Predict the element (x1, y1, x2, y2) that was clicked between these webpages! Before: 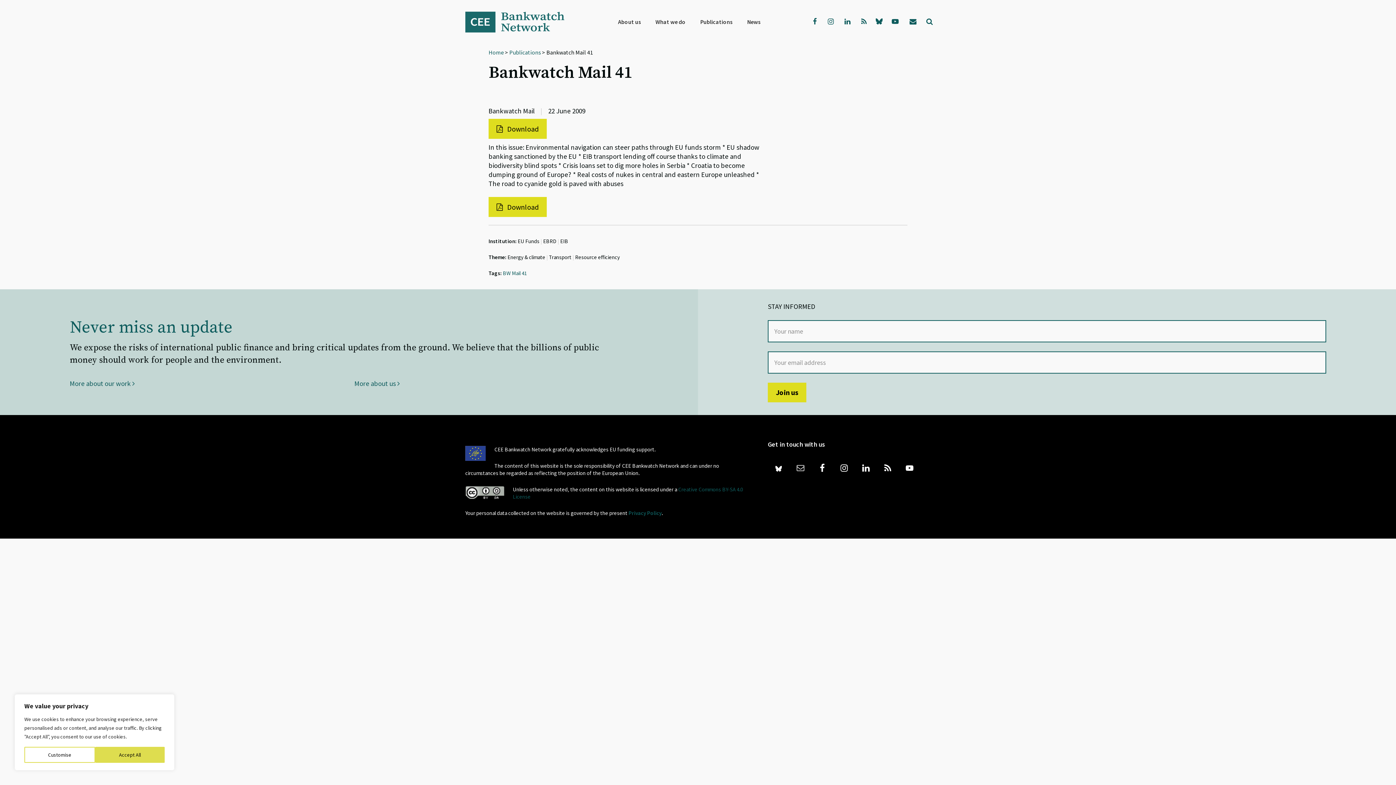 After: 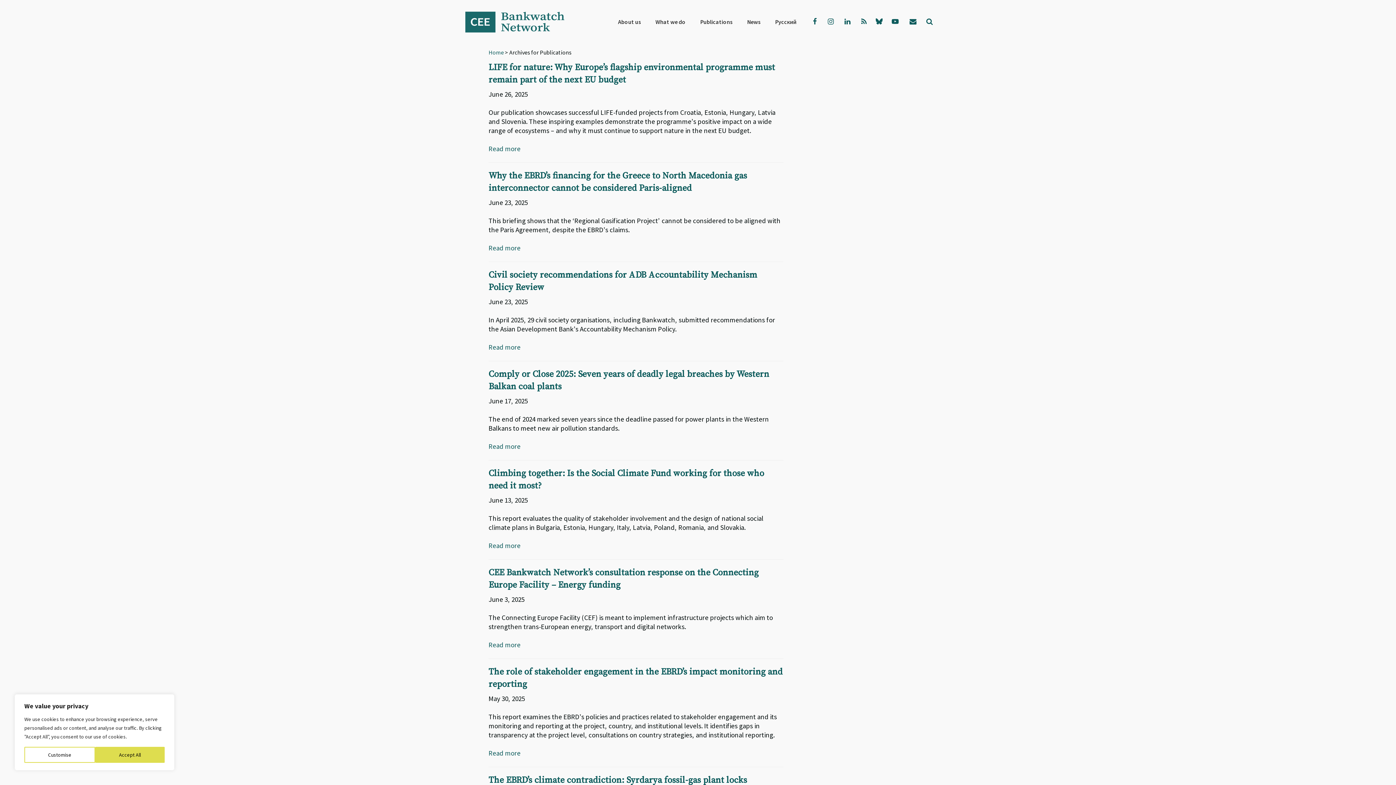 Action: label: Publications bbox: (509, 48, 541, 56)